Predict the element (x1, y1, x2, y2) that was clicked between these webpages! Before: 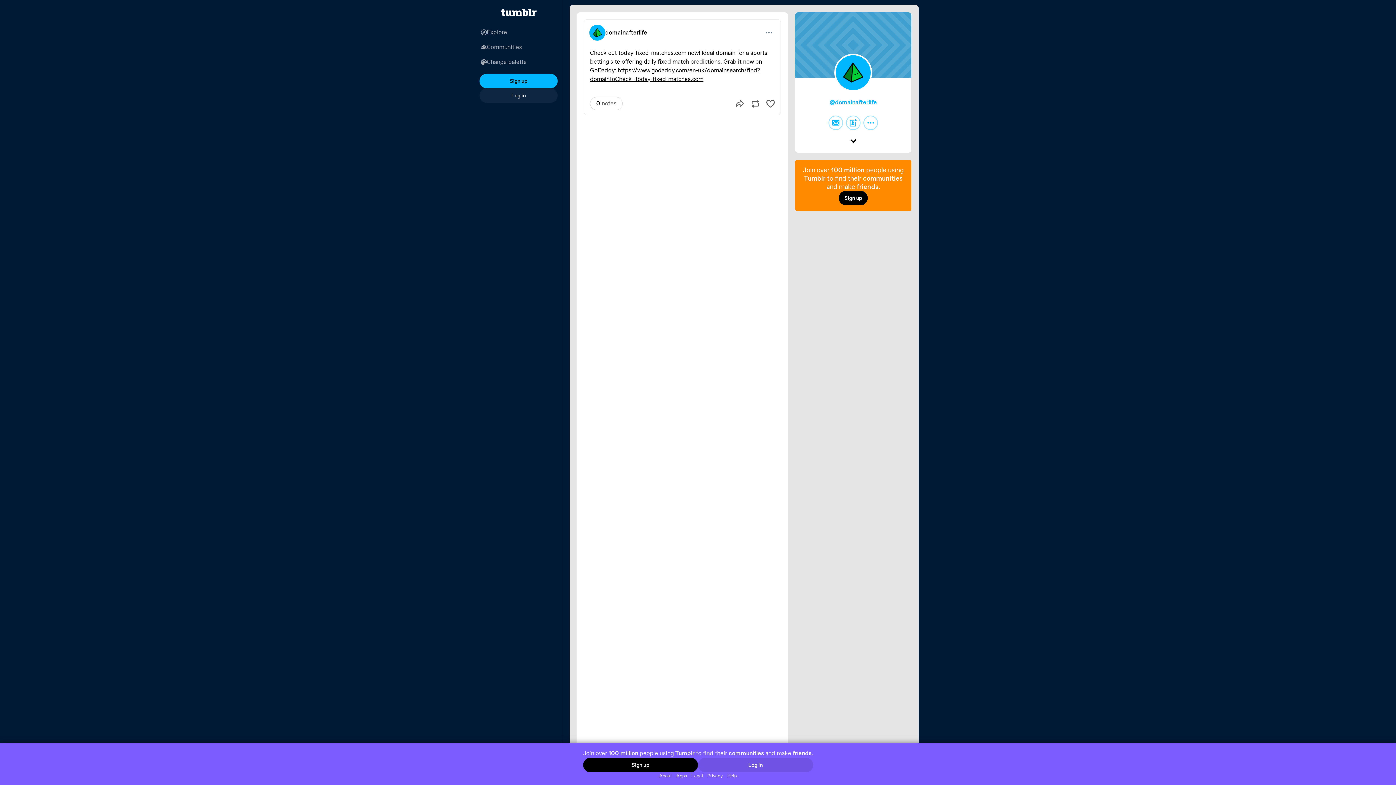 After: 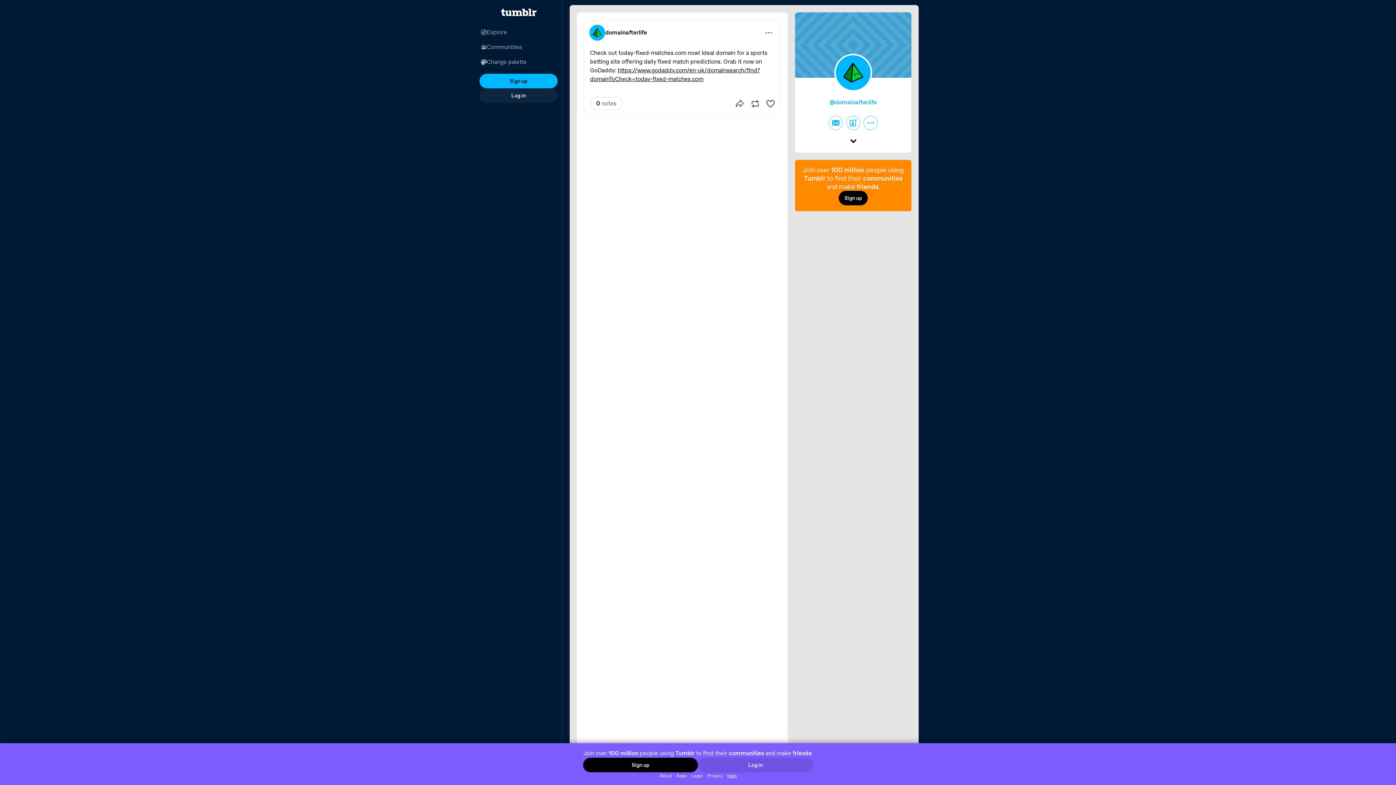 Action: label: Help bbox: (725, 772, 739, 779)